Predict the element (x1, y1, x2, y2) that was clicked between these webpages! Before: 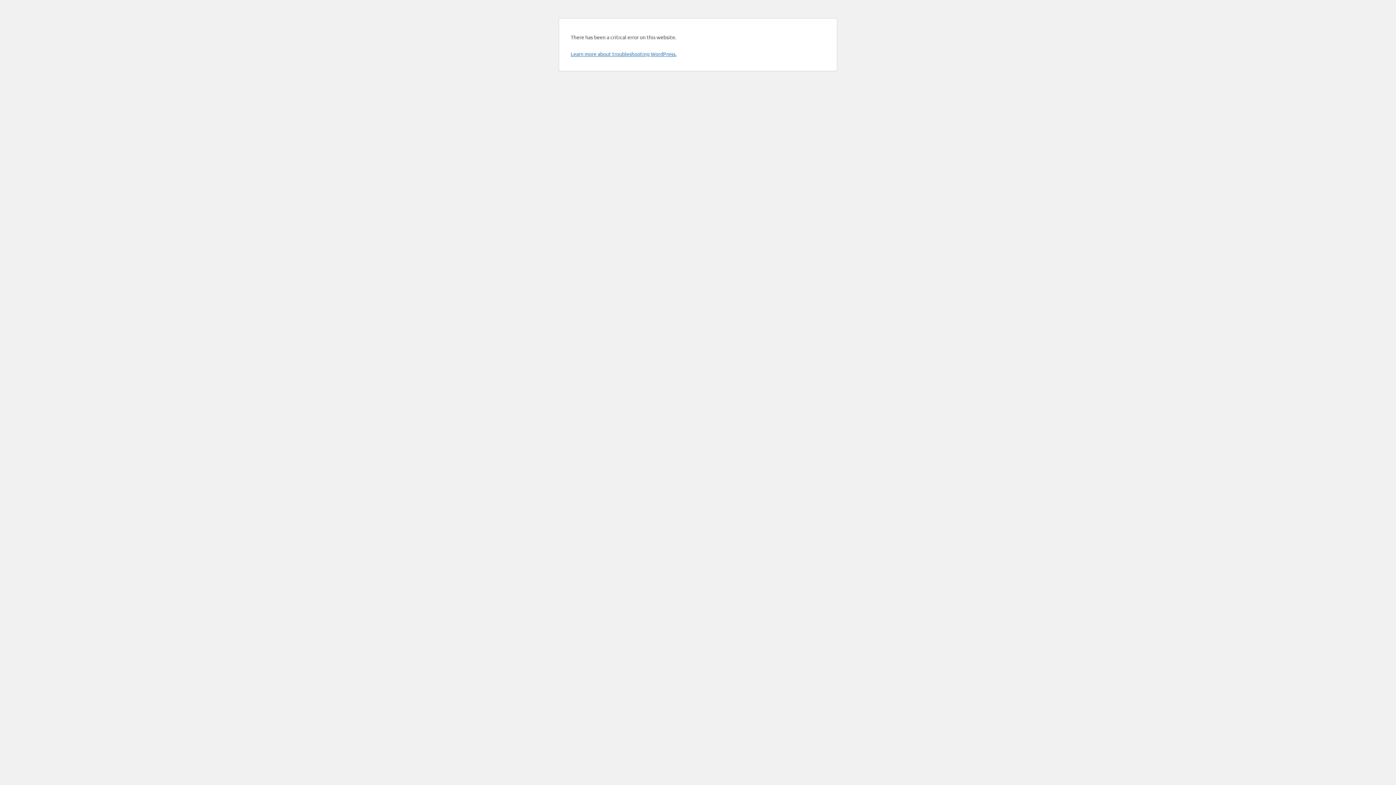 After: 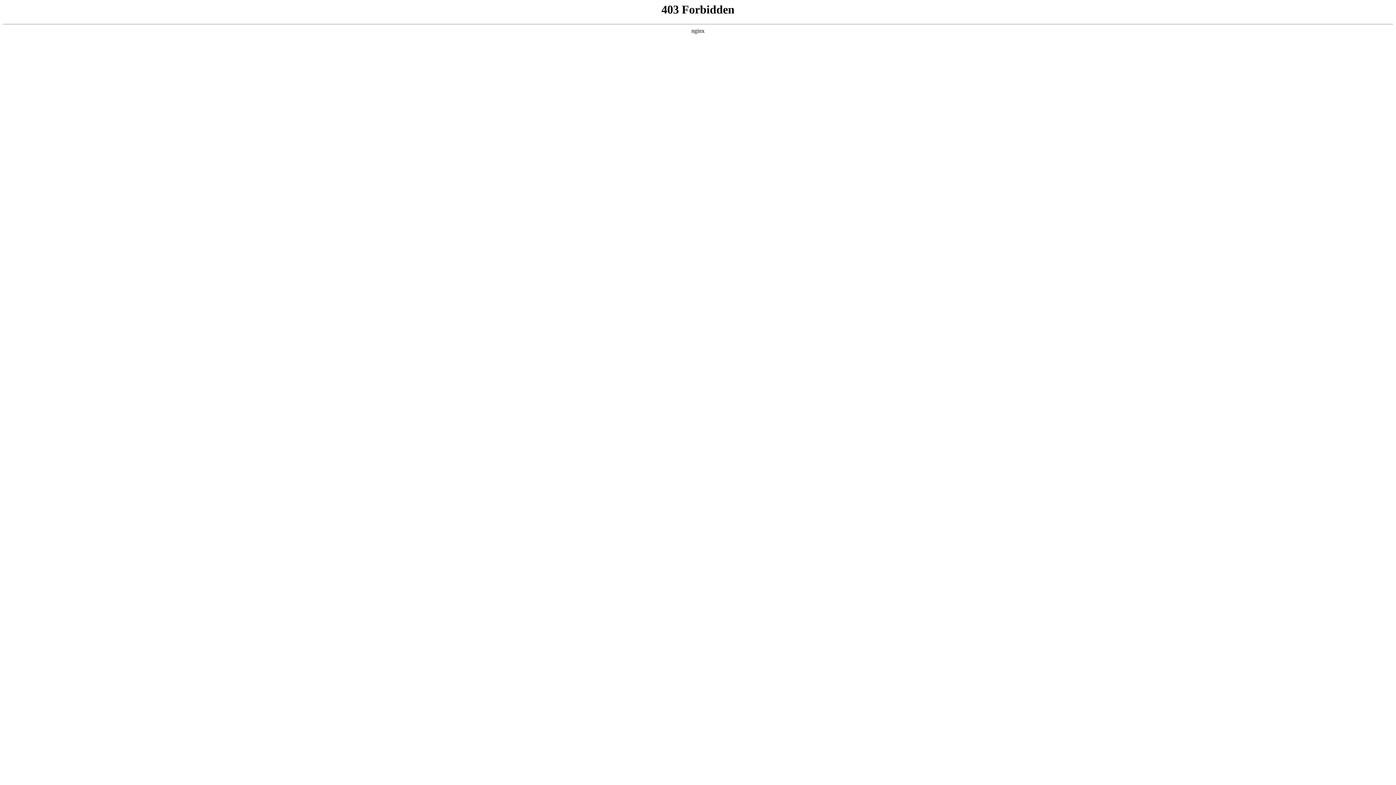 Action: bbox: (570, 50, 676, 57) label: Learn more about troubleshooting WordPress.